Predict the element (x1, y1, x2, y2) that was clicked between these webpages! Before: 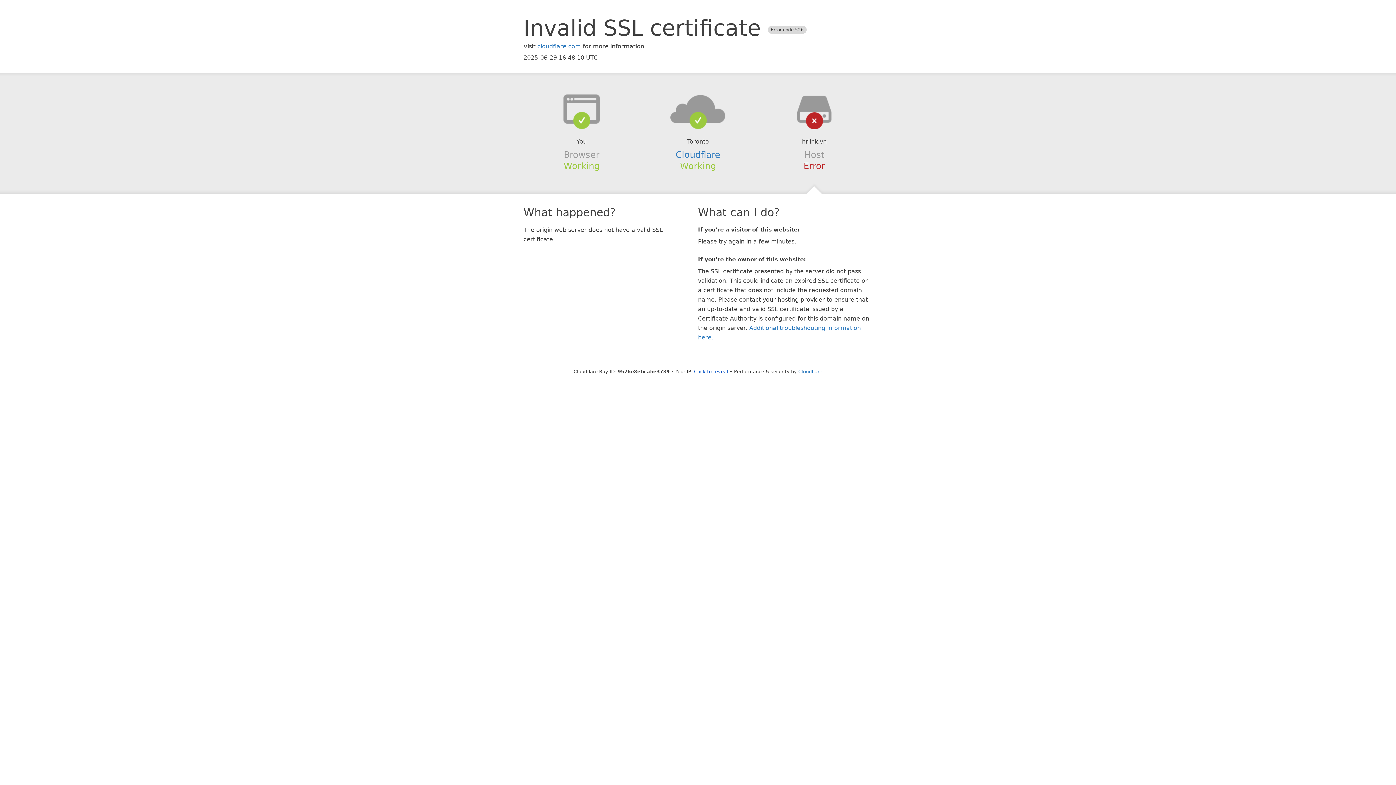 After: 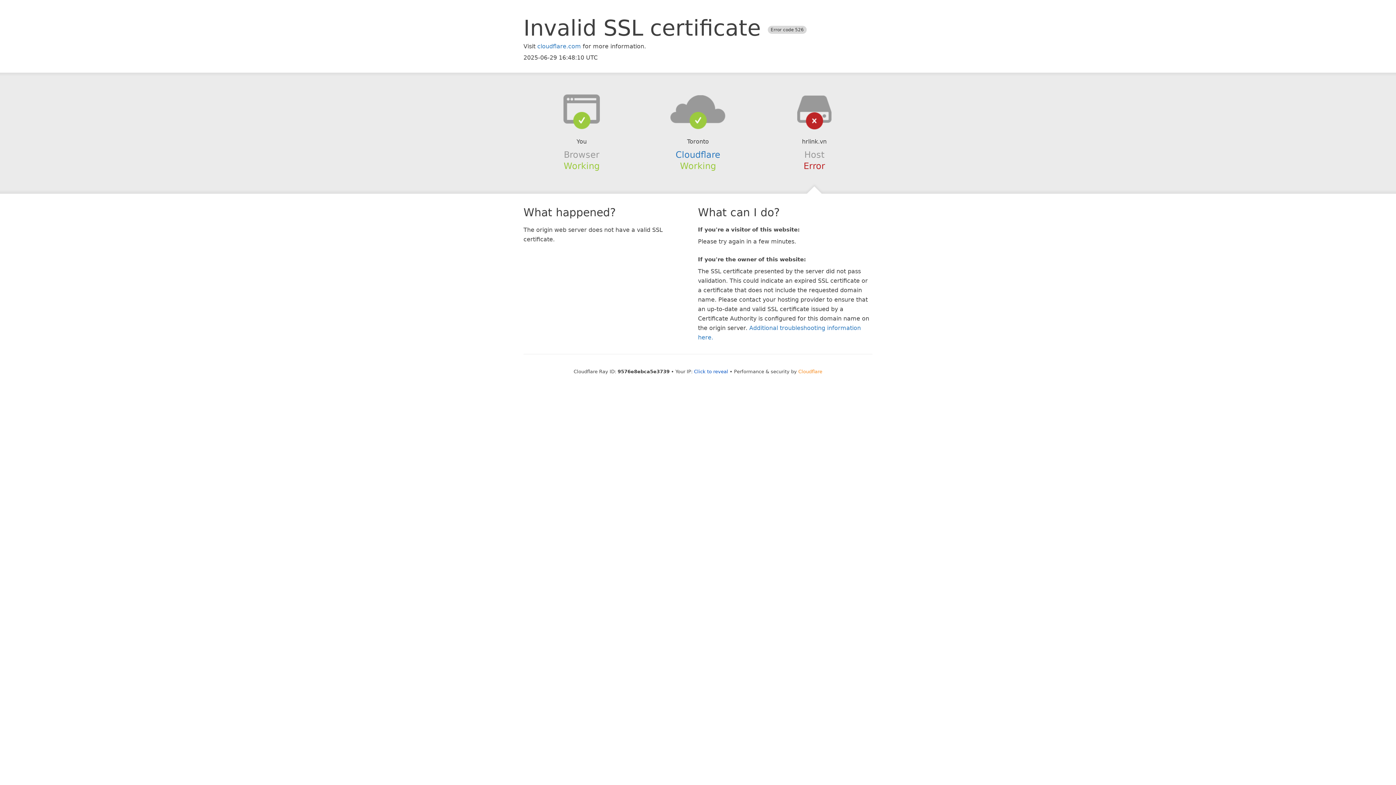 Action: label: Cloudflare bbox: (798, 368, 822, 374)